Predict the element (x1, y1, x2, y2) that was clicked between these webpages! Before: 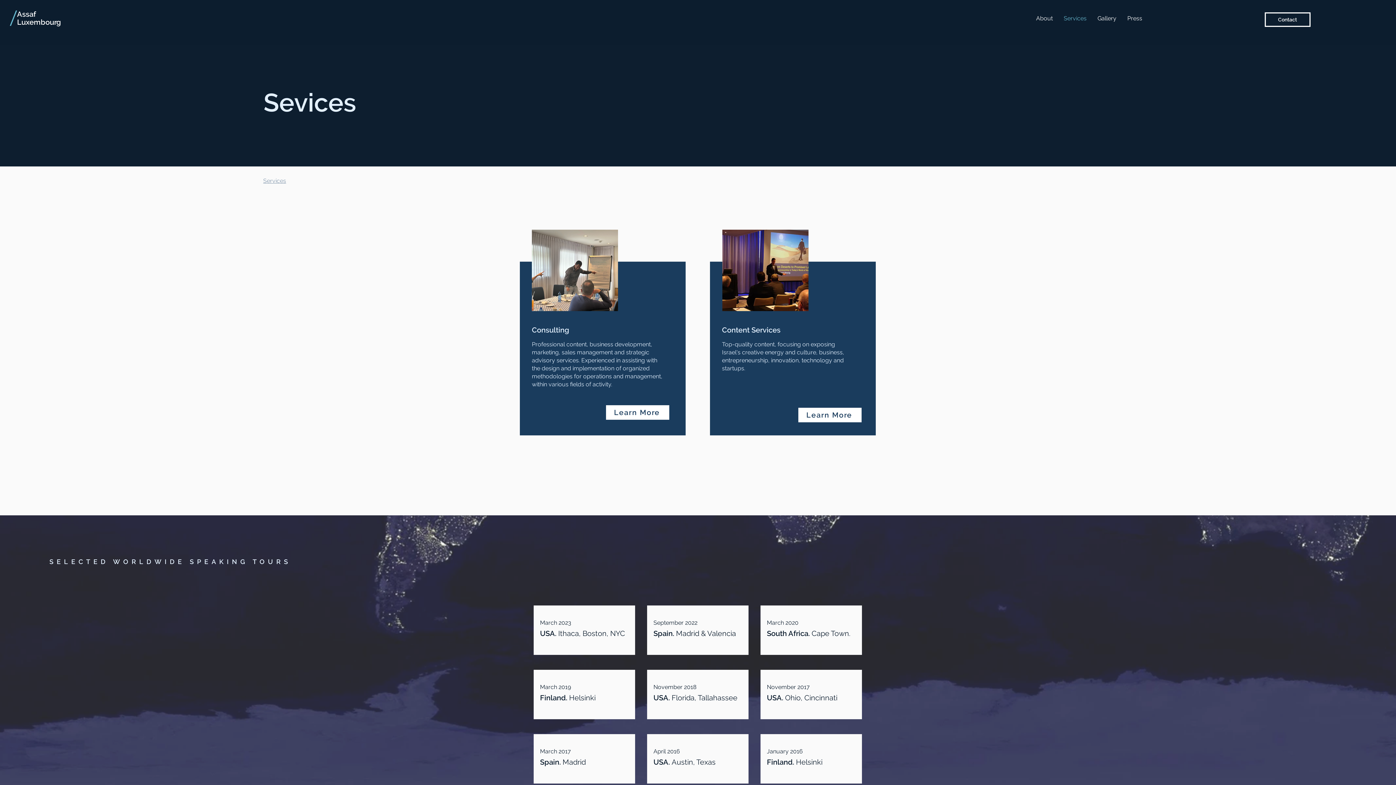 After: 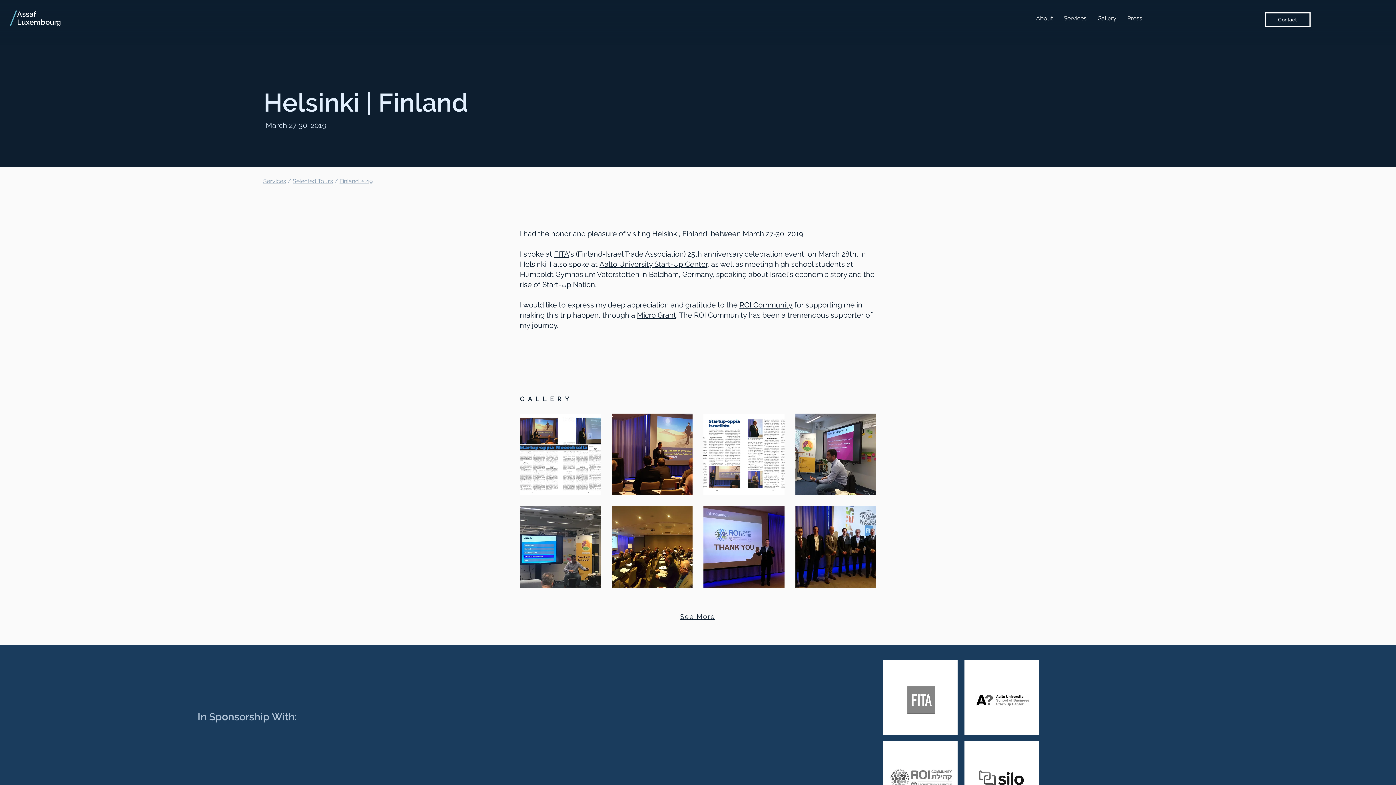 Action: bbox: (540, 693, 595, 702) label: Finland. Helsinki